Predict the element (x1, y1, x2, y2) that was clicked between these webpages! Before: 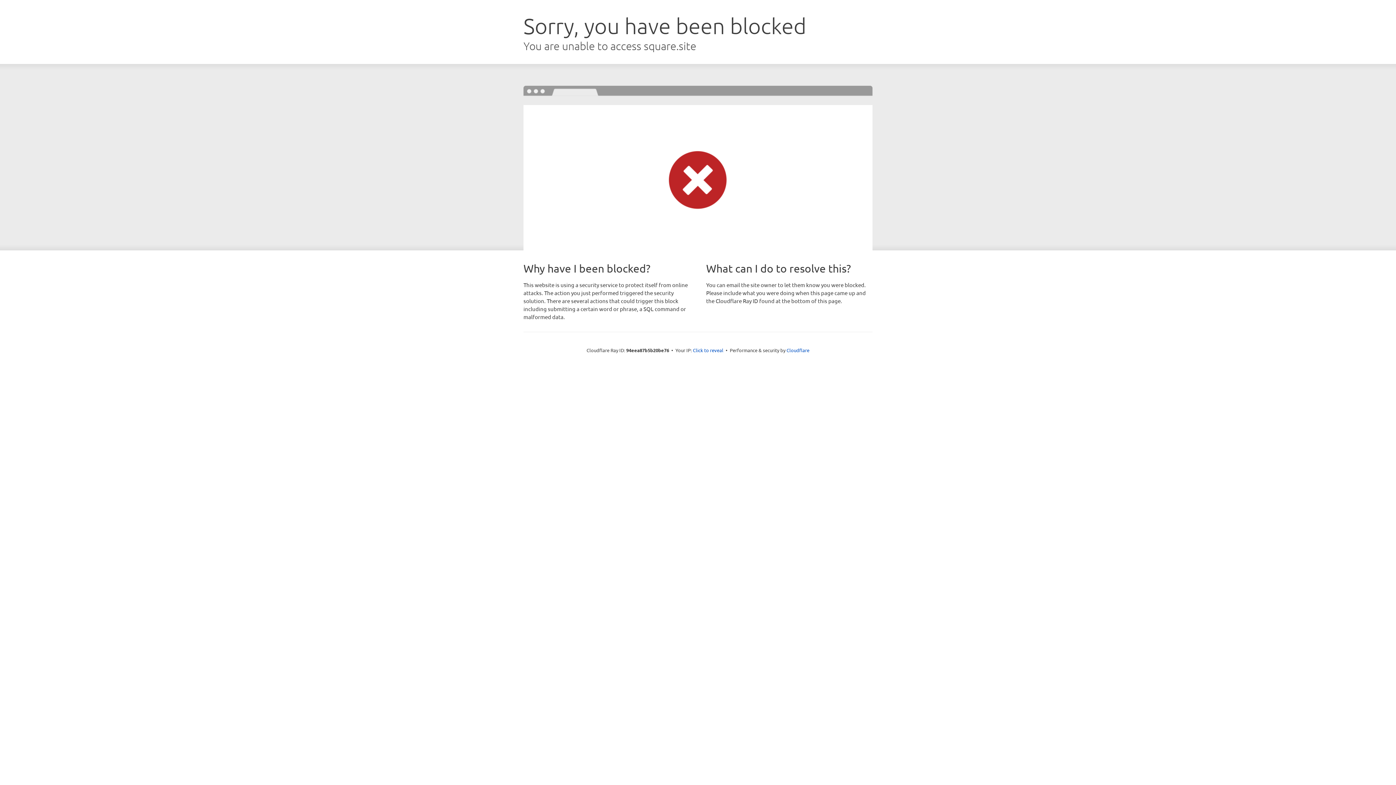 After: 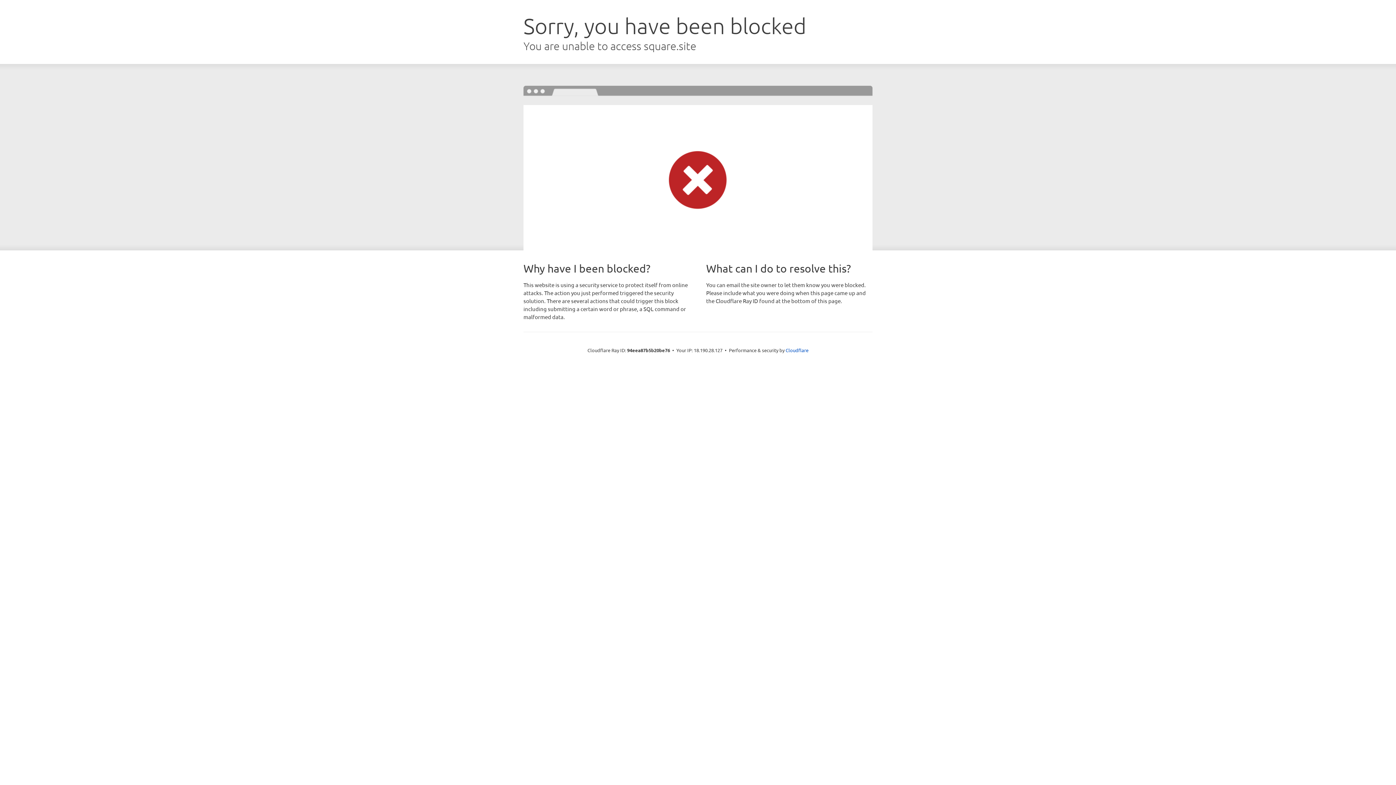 Action: bbox: (693, 346, 723, 353) label: Click to reveal